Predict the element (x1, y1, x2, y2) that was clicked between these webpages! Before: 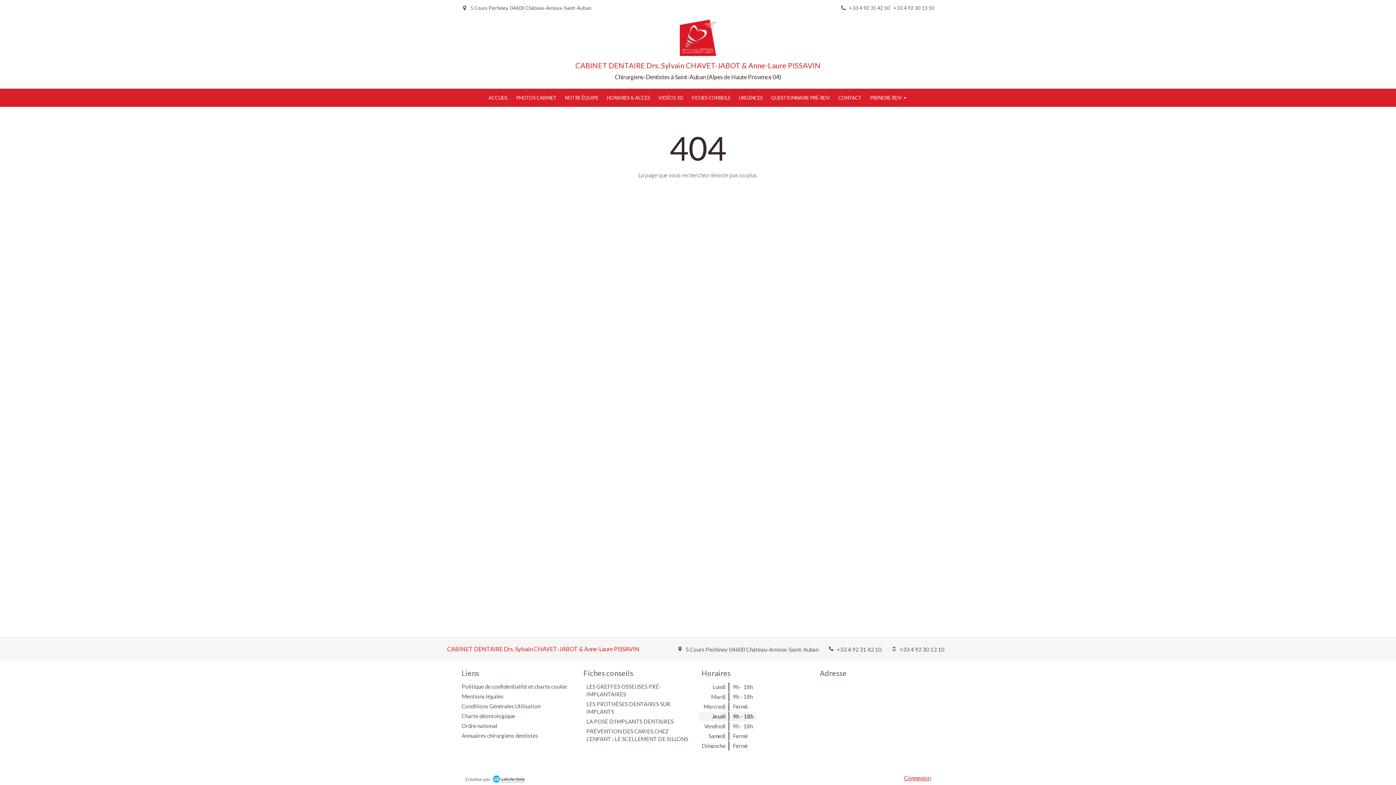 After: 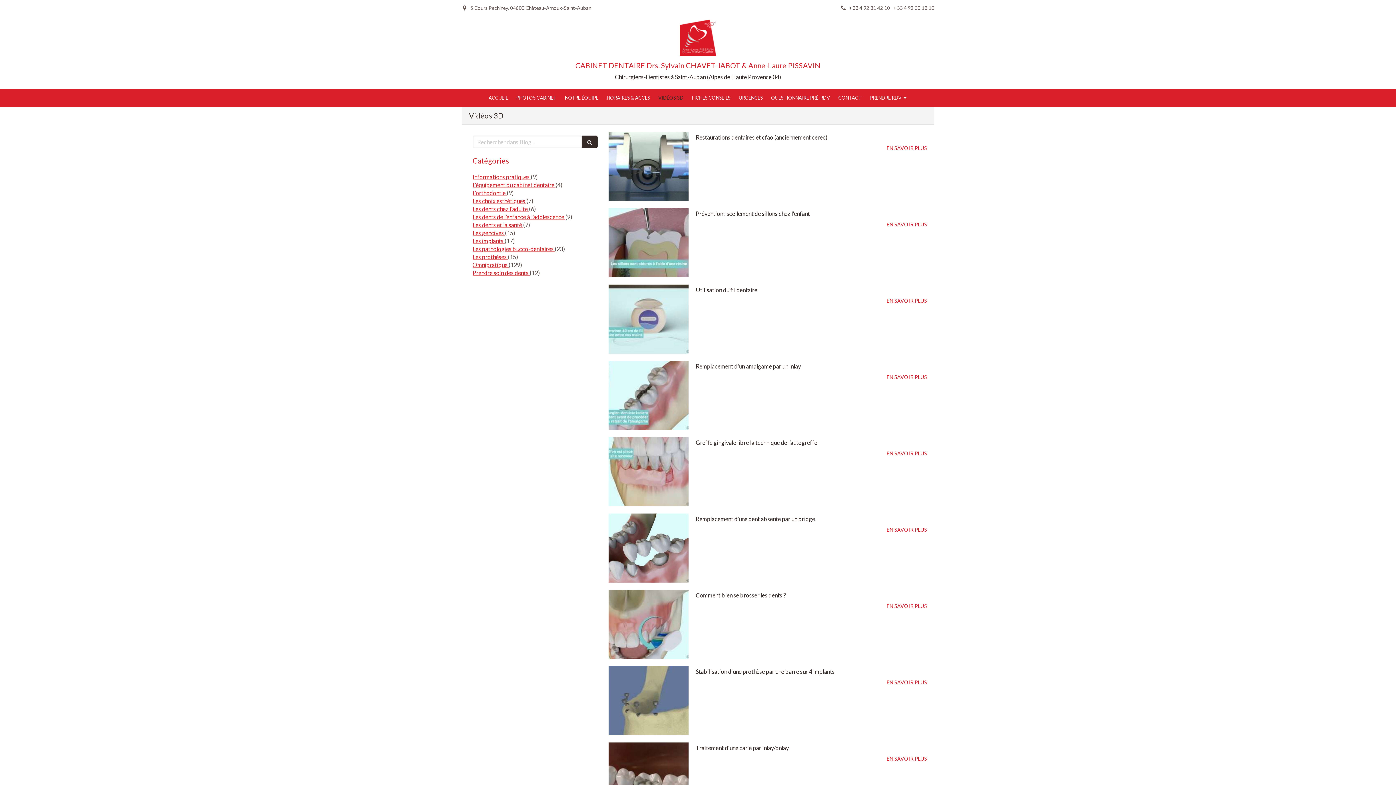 Action: label: VIDÉOS 3D bbox: (654, 89, 687, 106)